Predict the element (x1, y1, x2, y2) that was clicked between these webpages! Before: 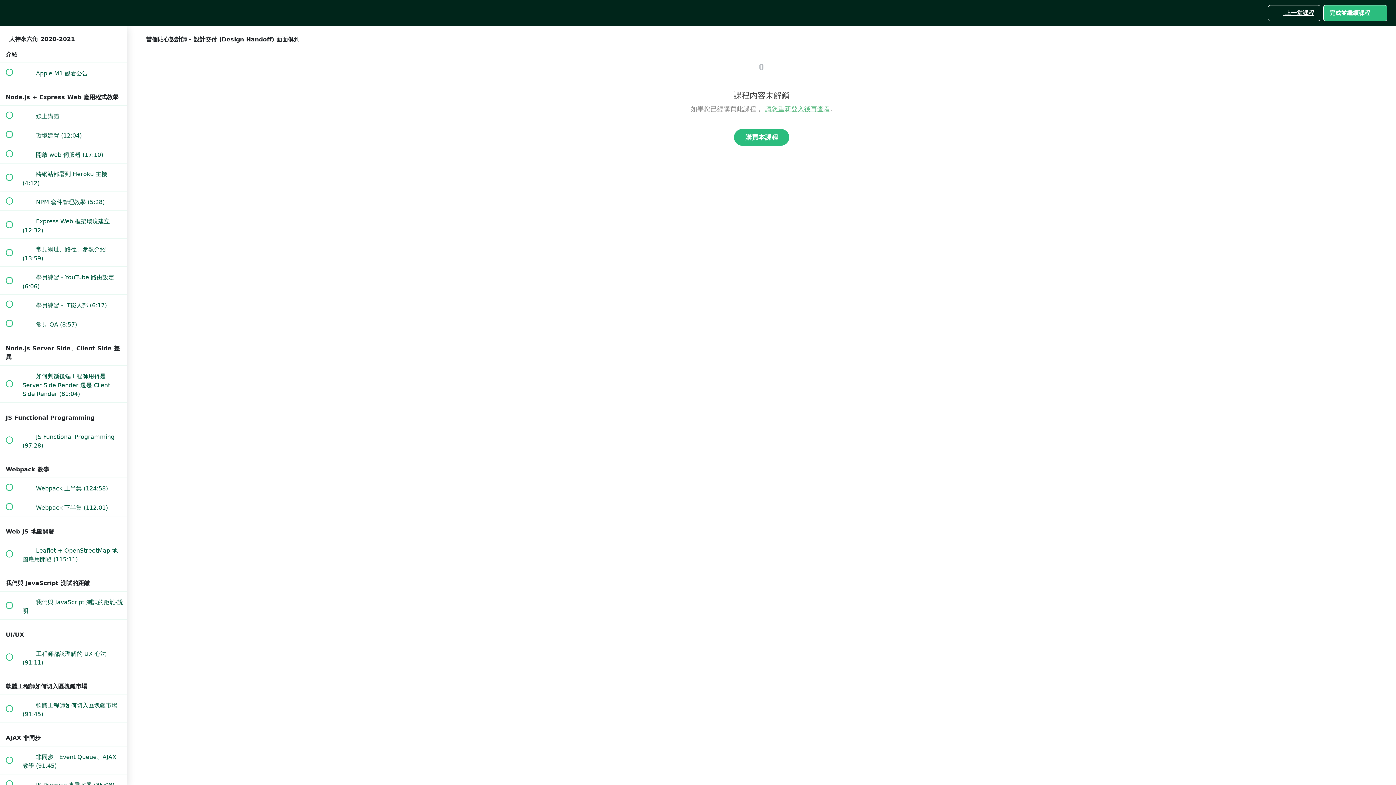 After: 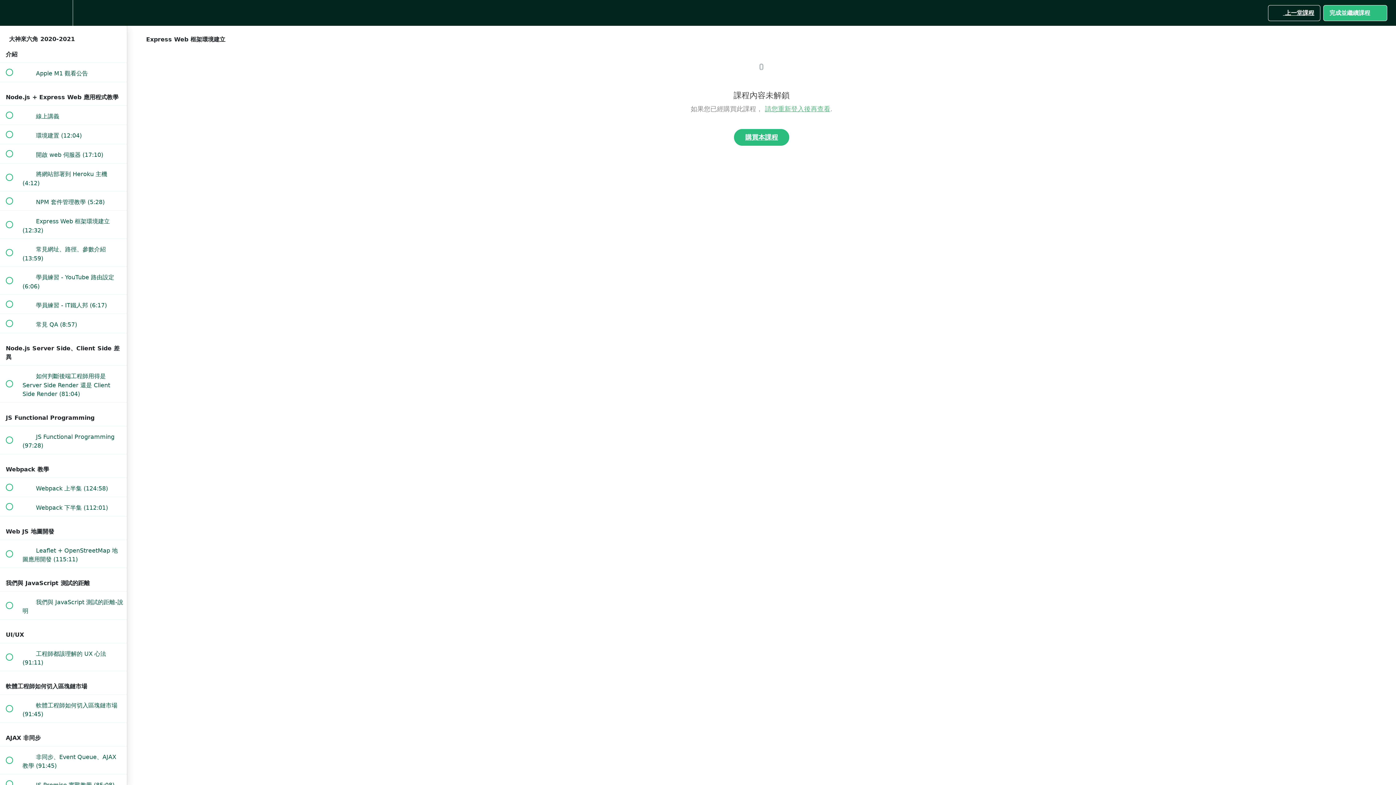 Action: label:  
 Express Web 框架環境建立 (12:32) bbox: (0, 210, 126, 238)